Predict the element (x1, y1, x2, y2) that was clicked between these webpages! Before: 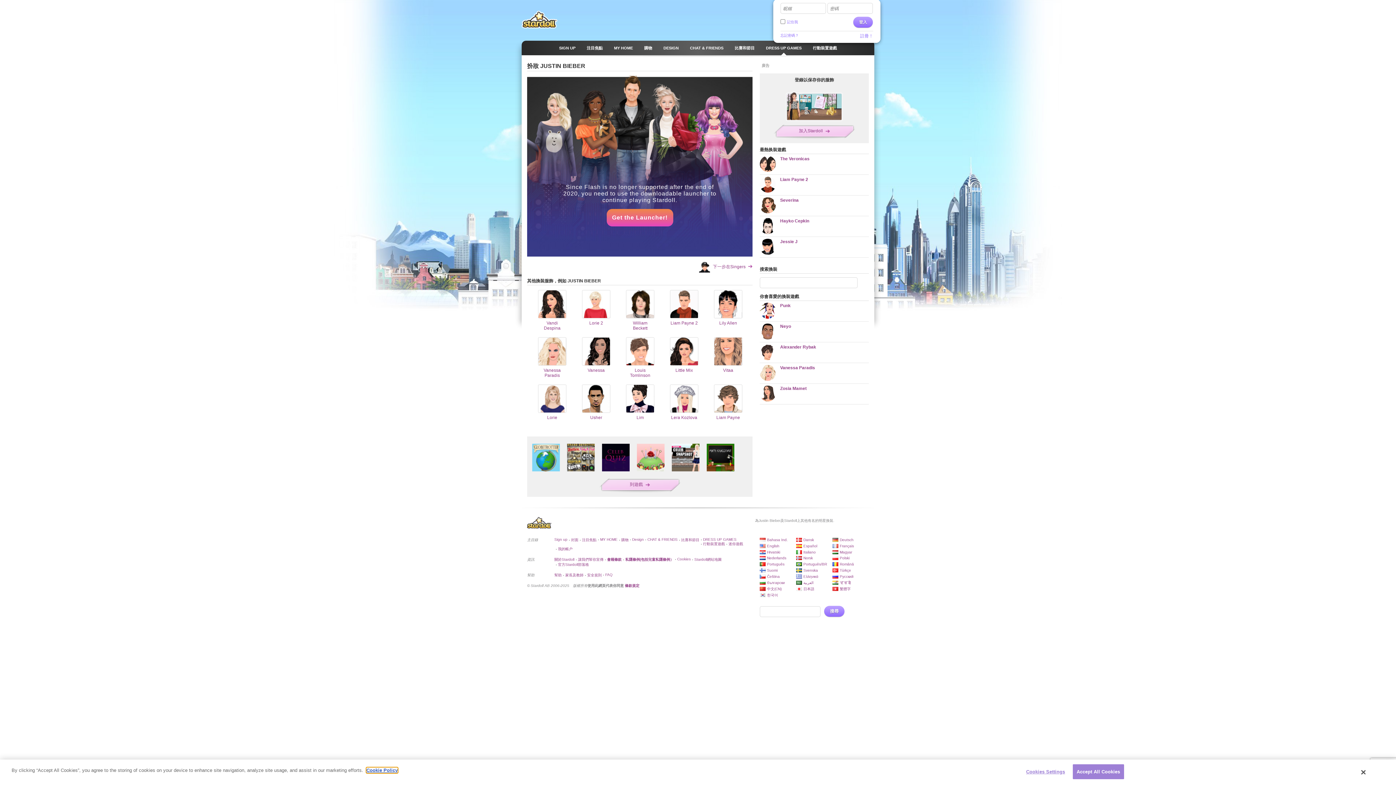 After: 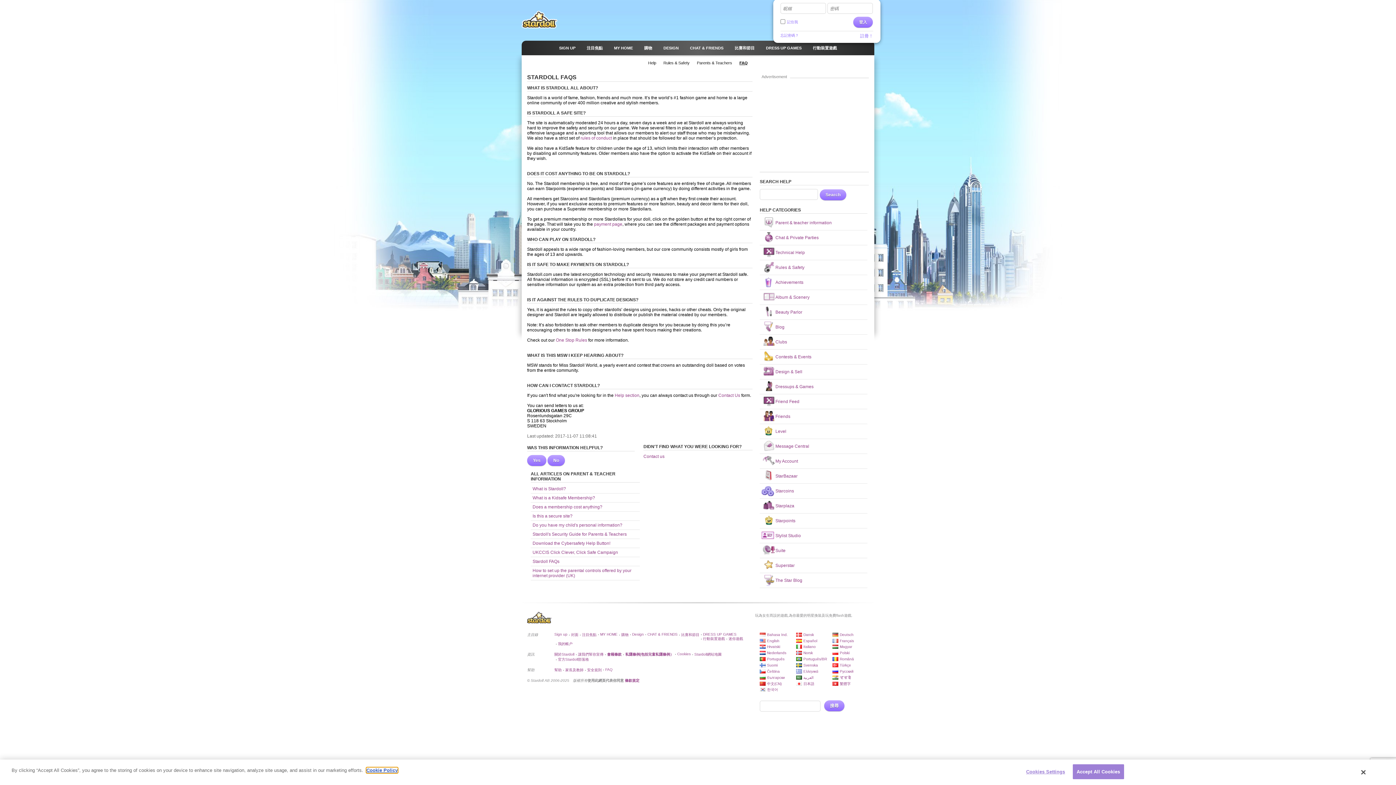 Action: bbox: (605, 573, 612, 577) label: FAQ